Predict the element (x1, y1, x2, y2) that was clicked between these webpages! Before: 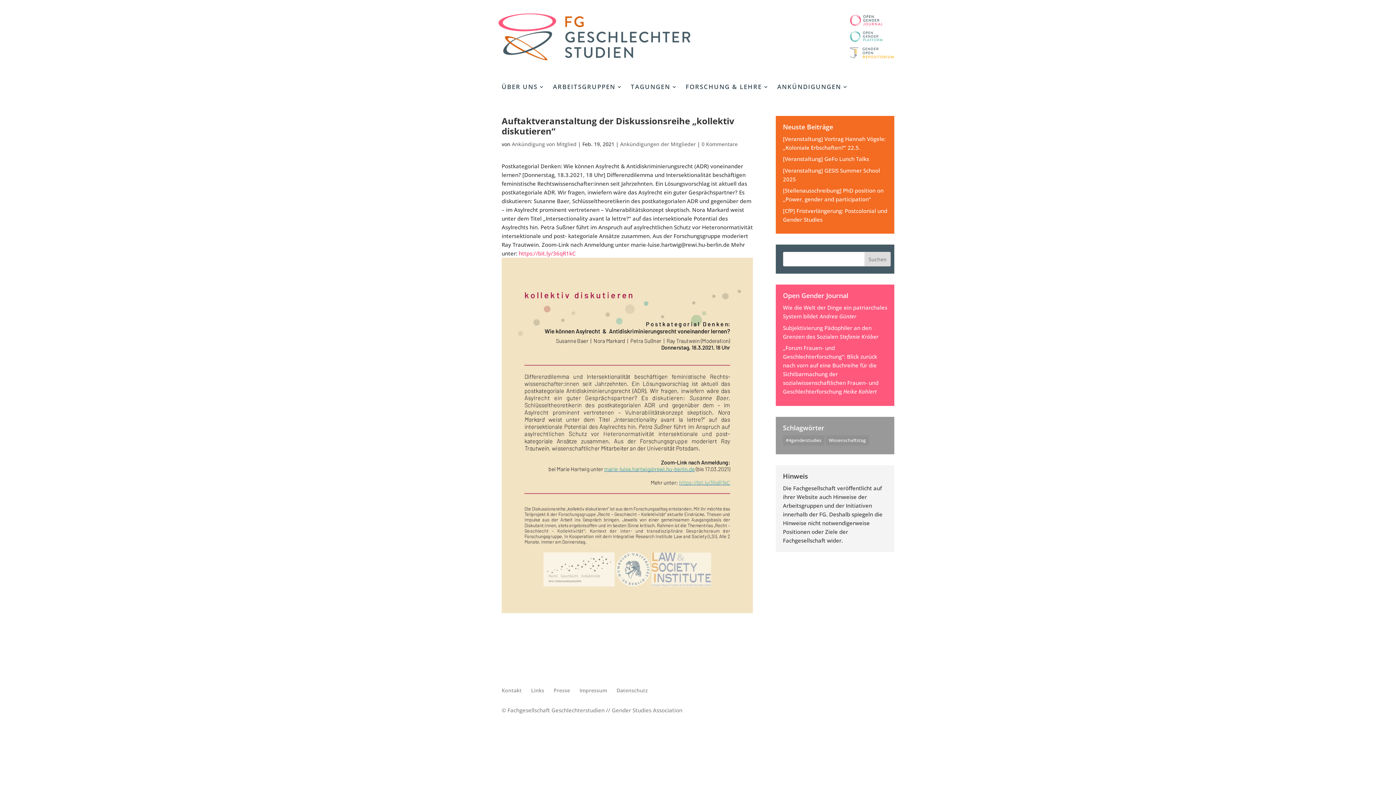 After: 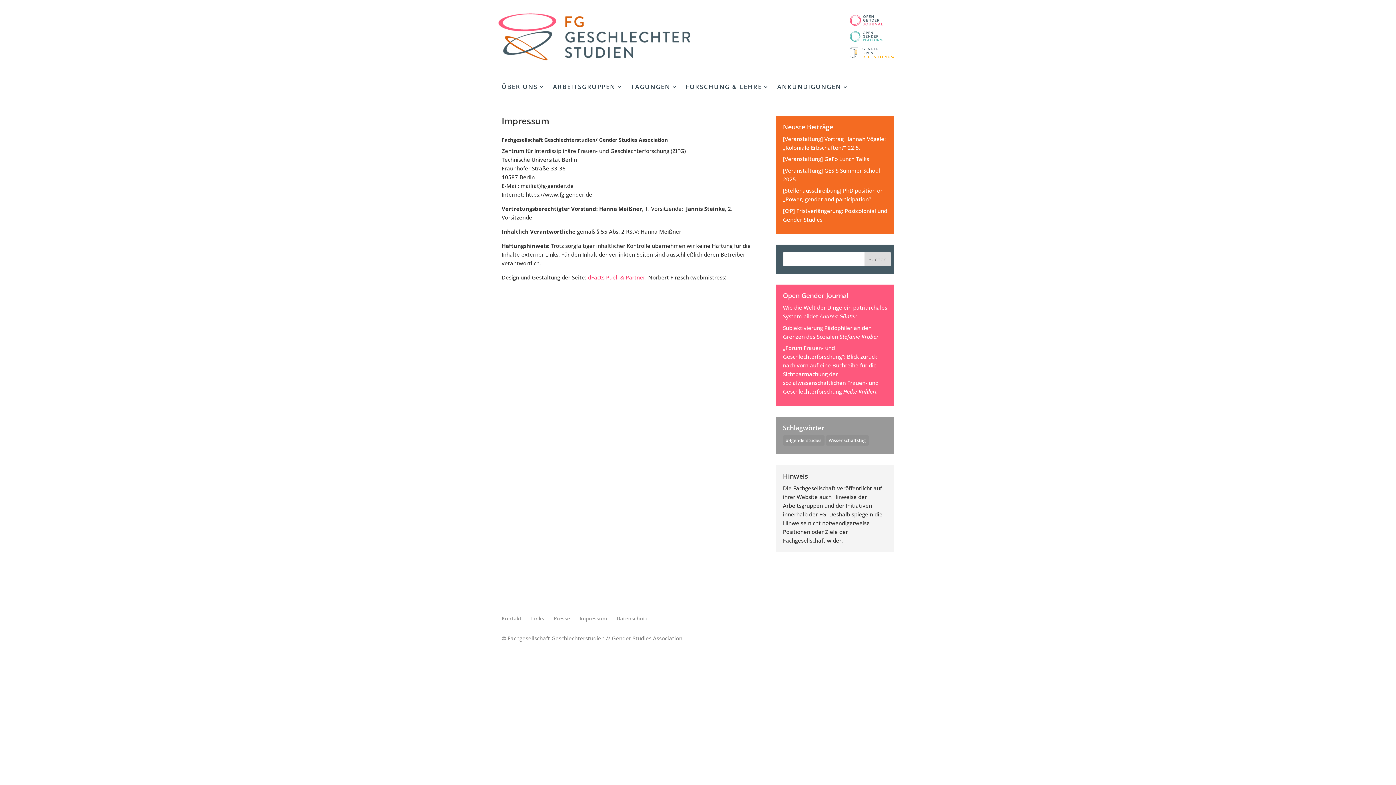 Action: bbox: (579, 687, 607, 694) label: Impressum